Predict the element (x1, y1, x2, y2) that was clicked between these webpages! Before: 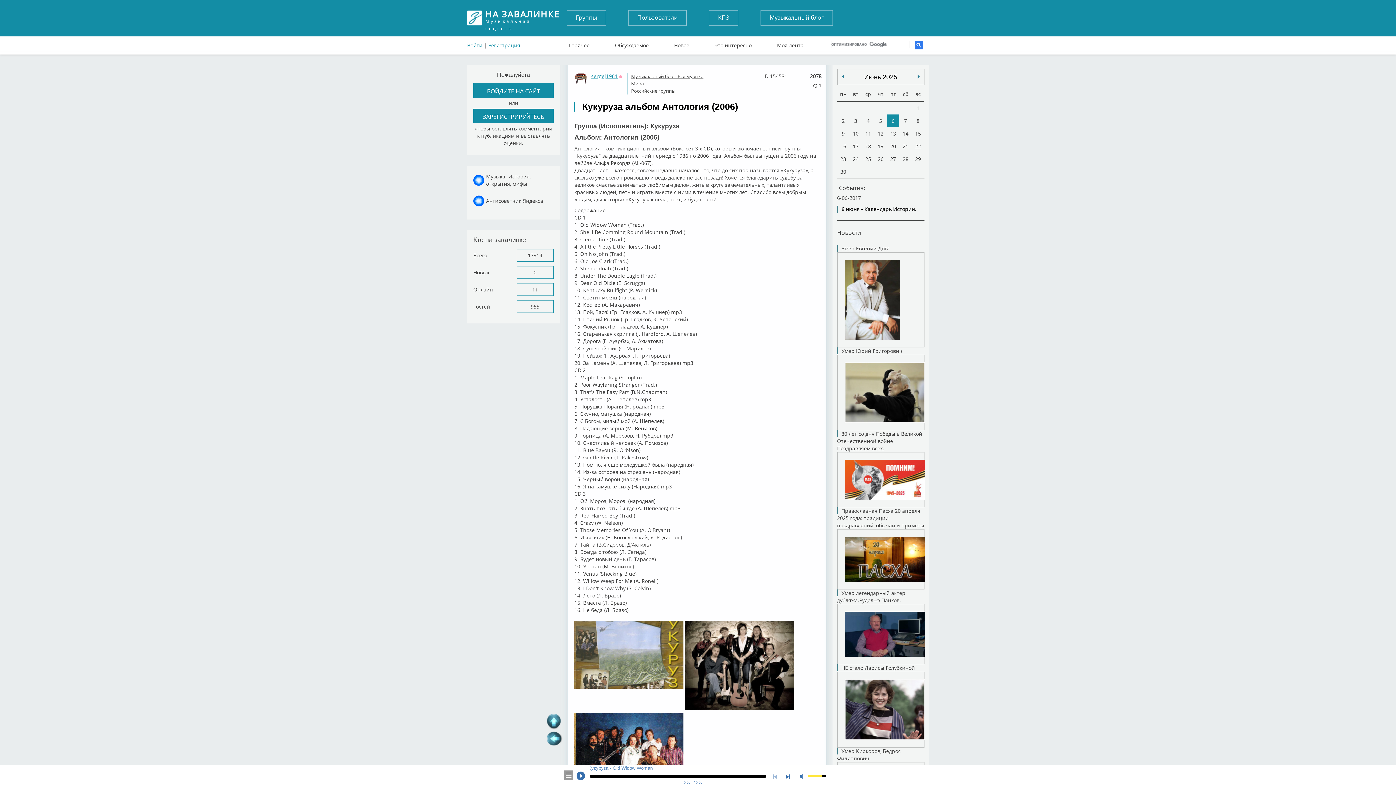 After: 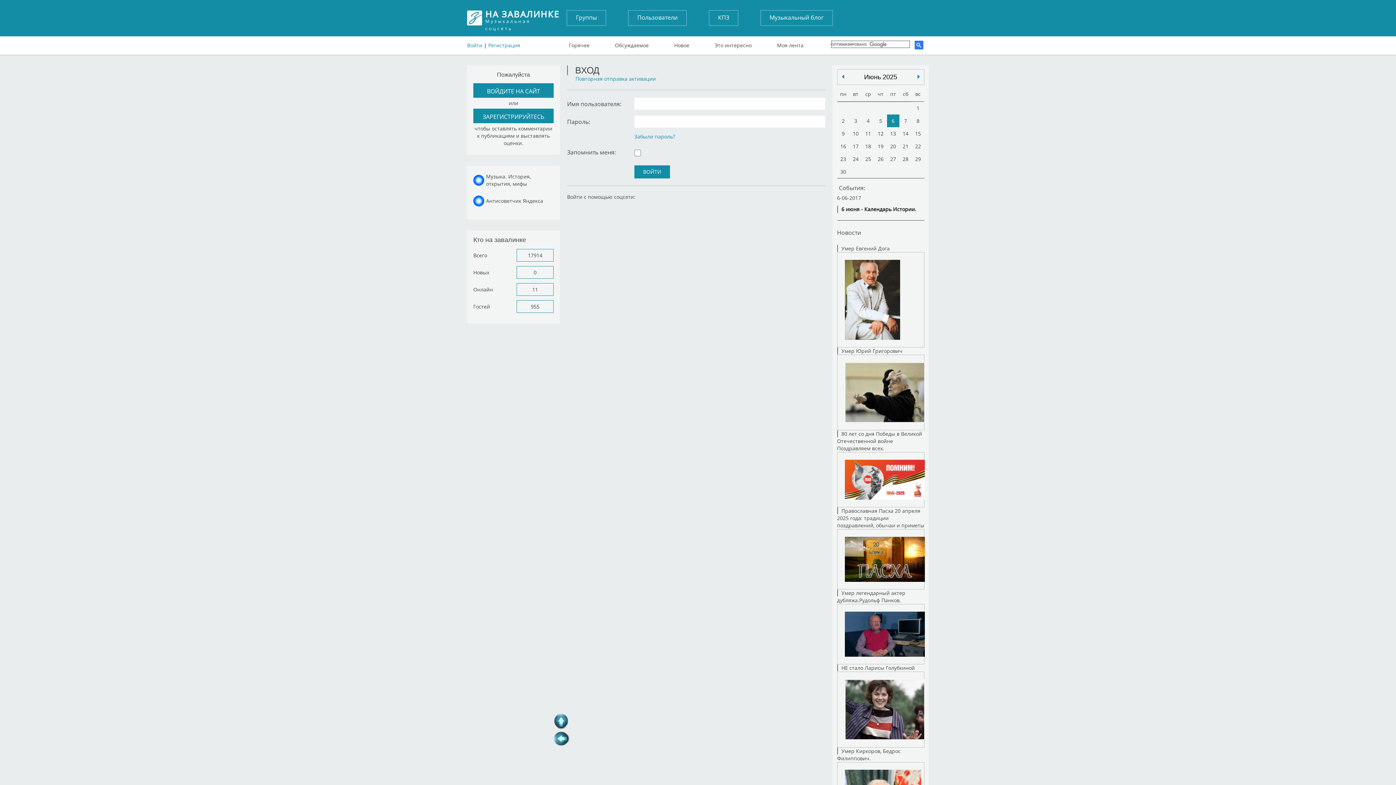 Action: label: Войти bbox: (467, 41, 482, 48)